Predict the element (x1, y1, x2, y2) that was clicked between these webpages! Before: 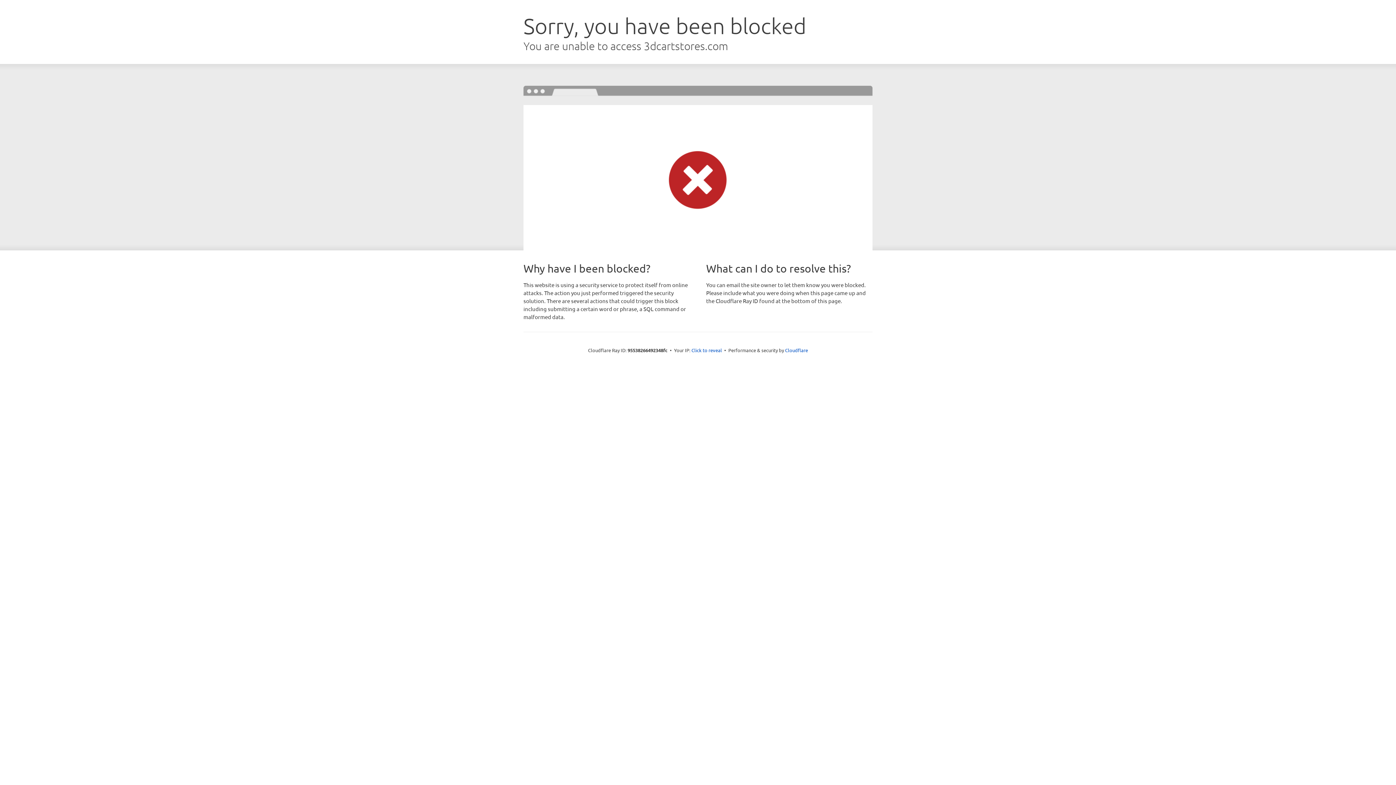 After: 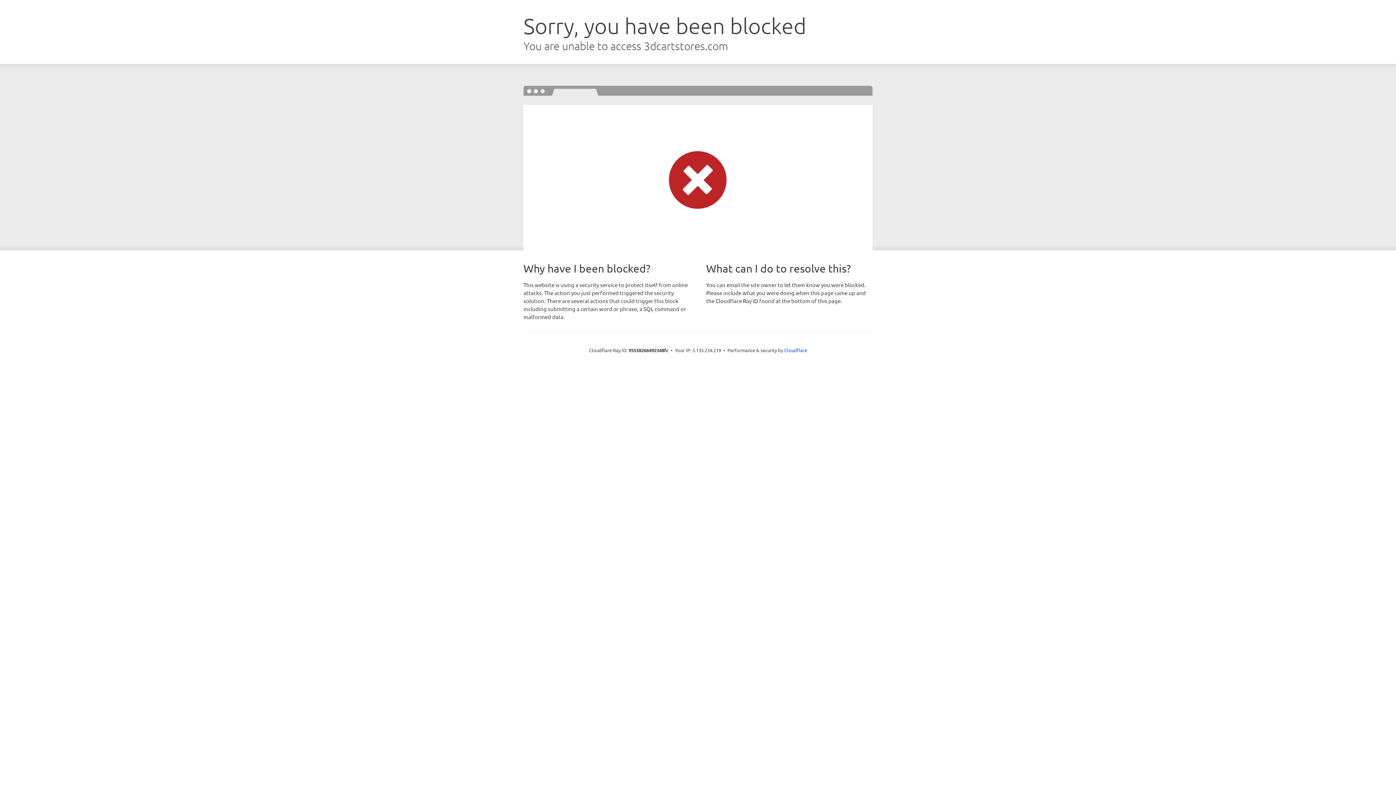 Action: bbox: (691, 346, 722, 353) label: Click to reveal